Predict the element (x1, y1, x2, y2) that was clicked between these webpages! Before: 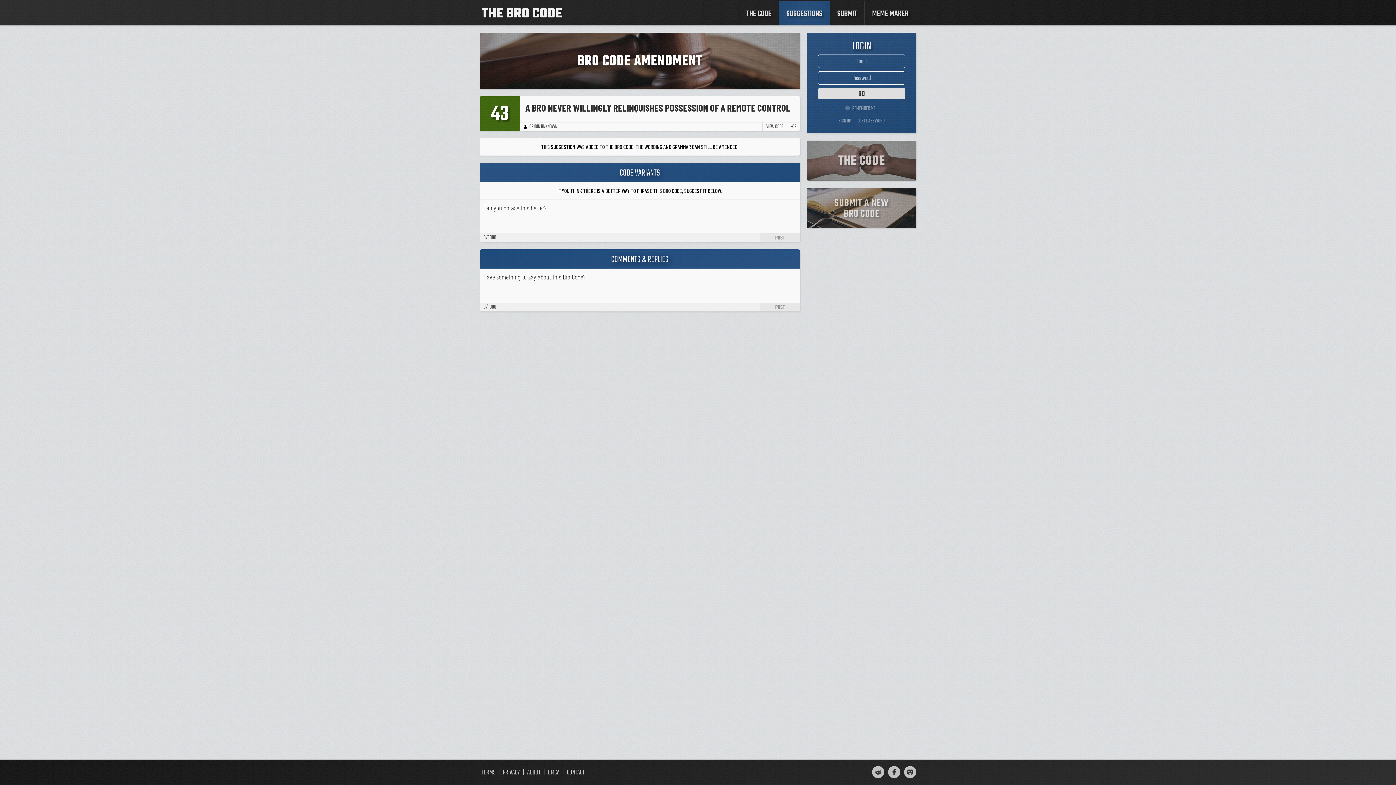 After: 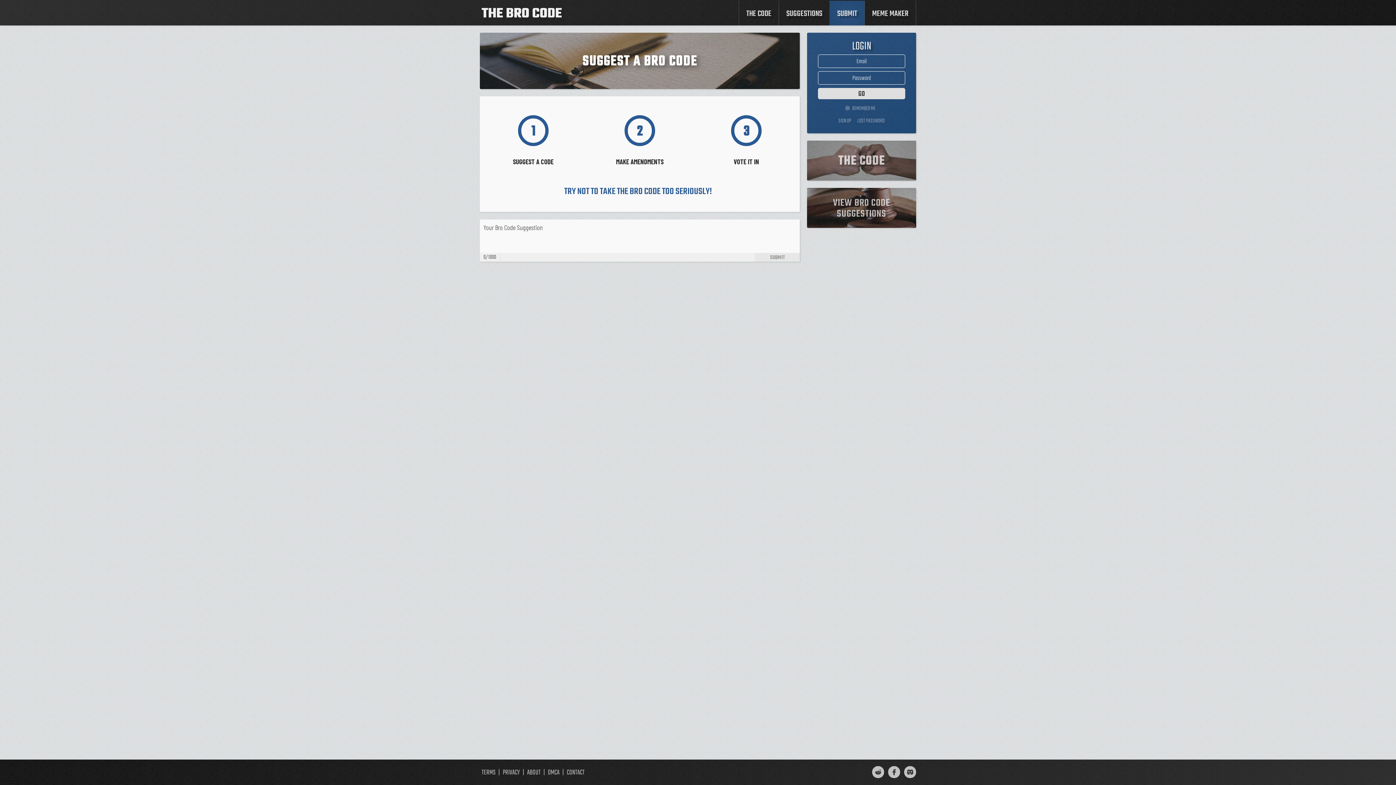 Action: label: SUBMIT bbox: (829, 0, 864, 26)